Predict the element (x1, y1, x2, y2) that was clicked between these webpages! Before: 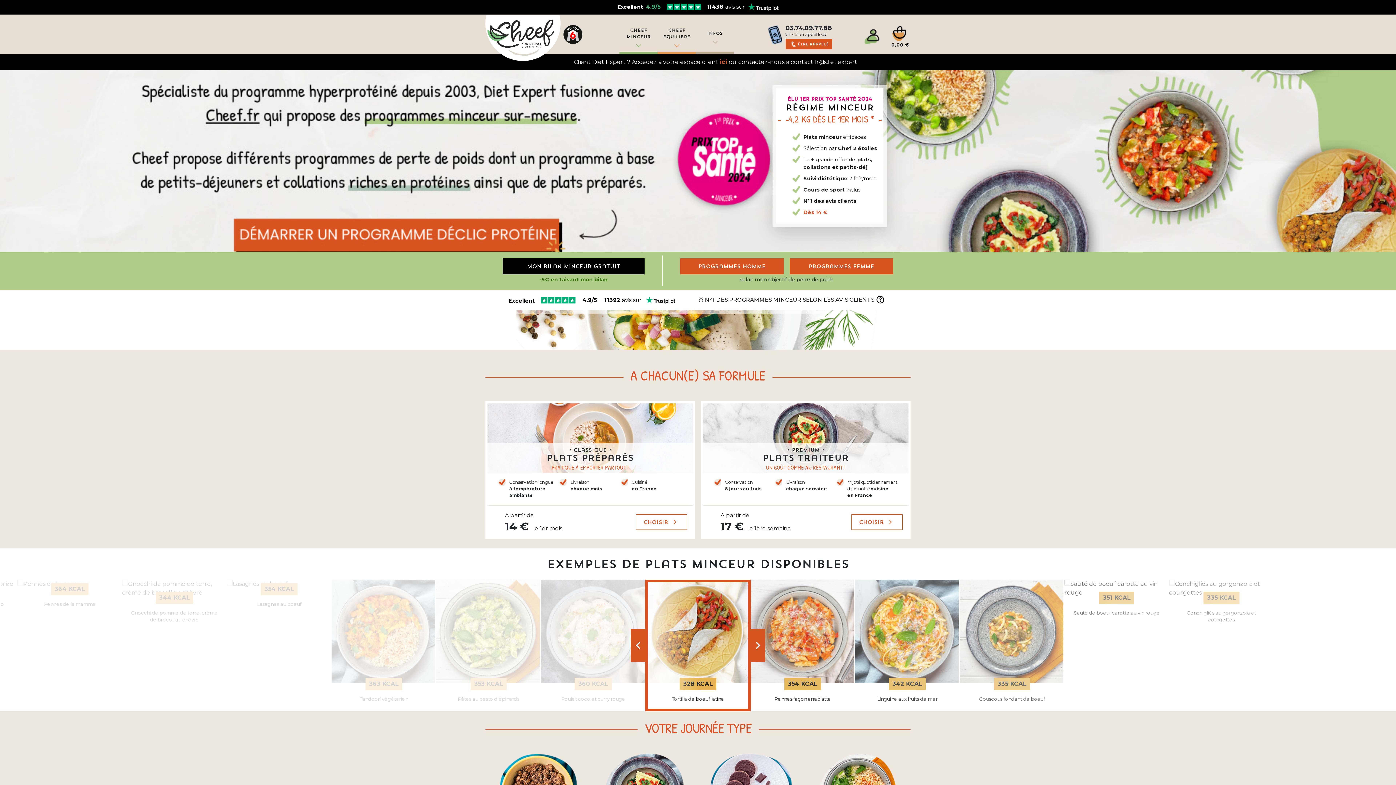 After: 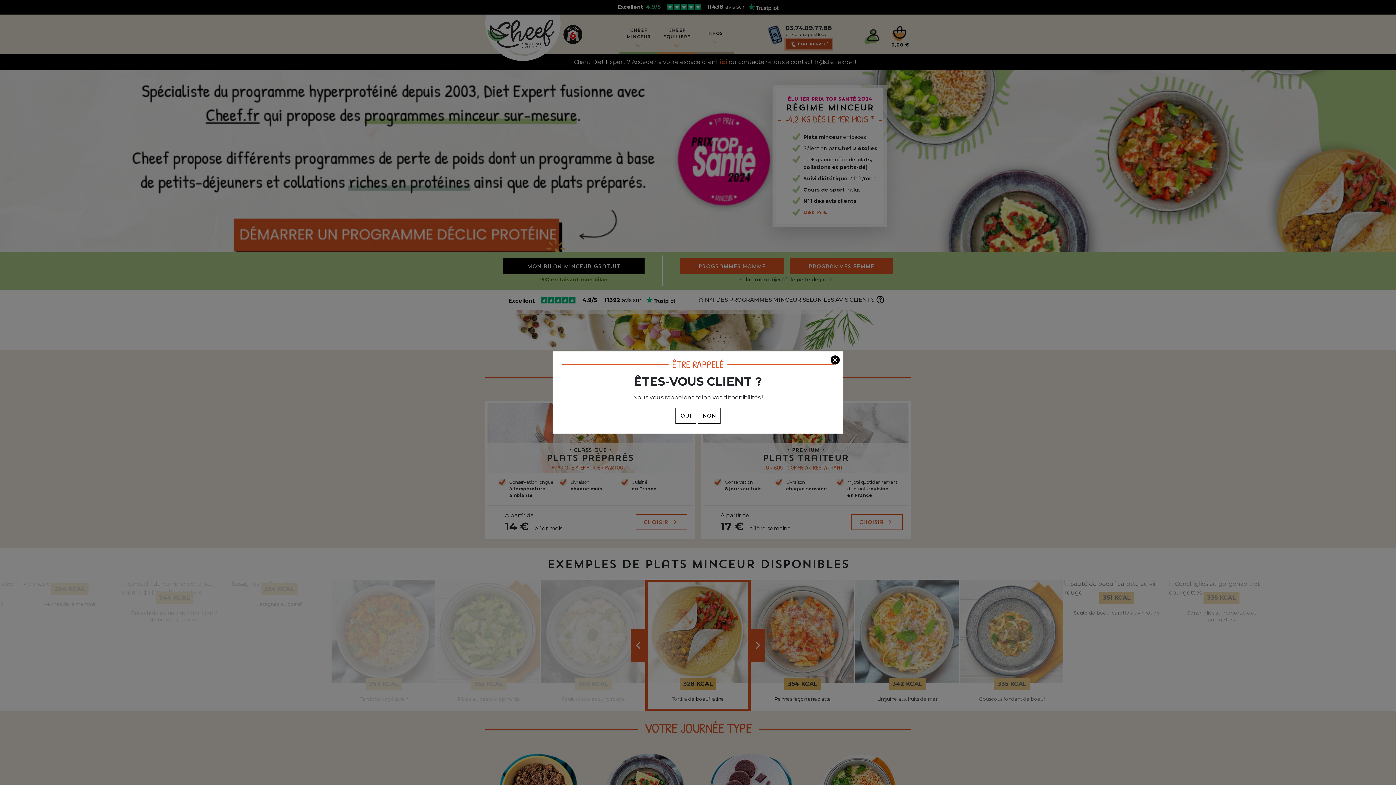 Action: bbox: (785, 38, 832, 49) label: Être rappelé